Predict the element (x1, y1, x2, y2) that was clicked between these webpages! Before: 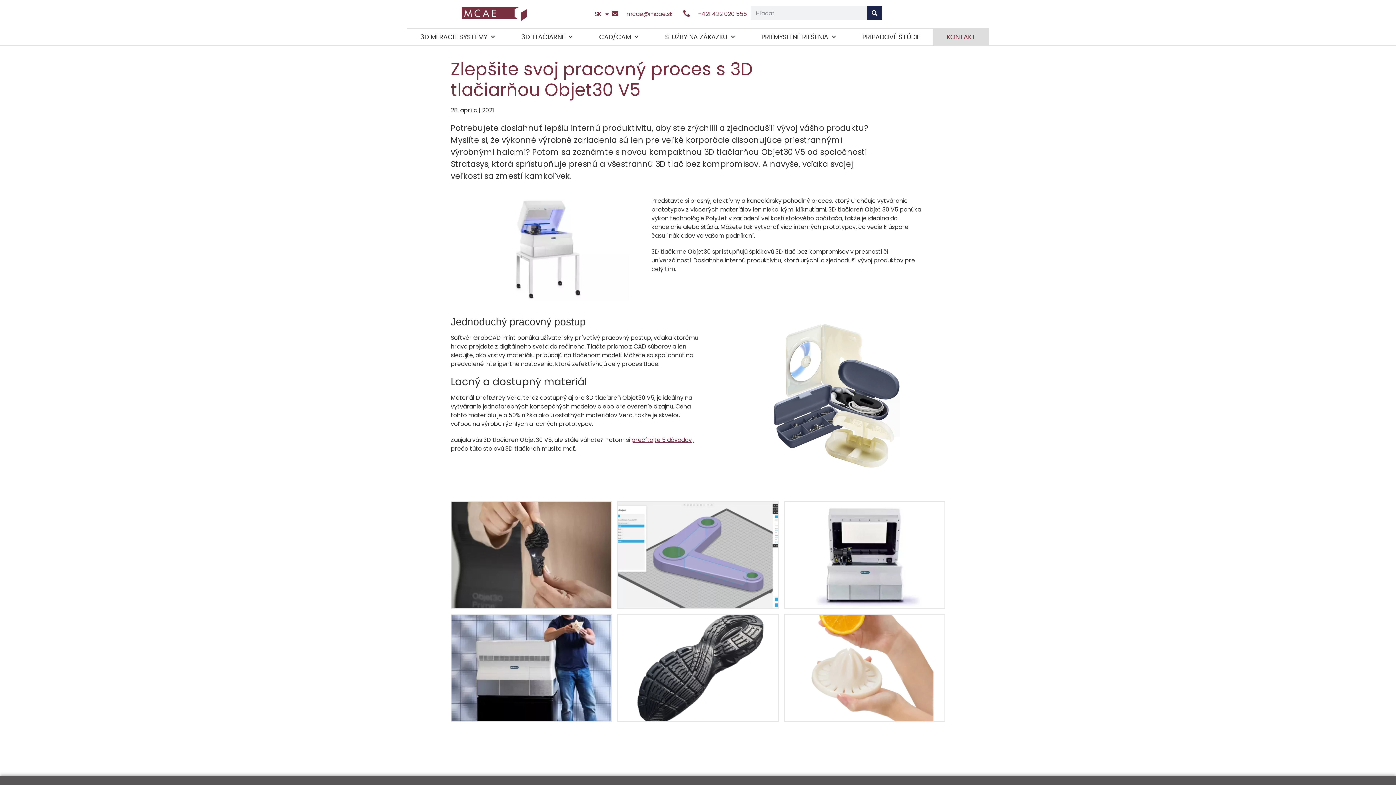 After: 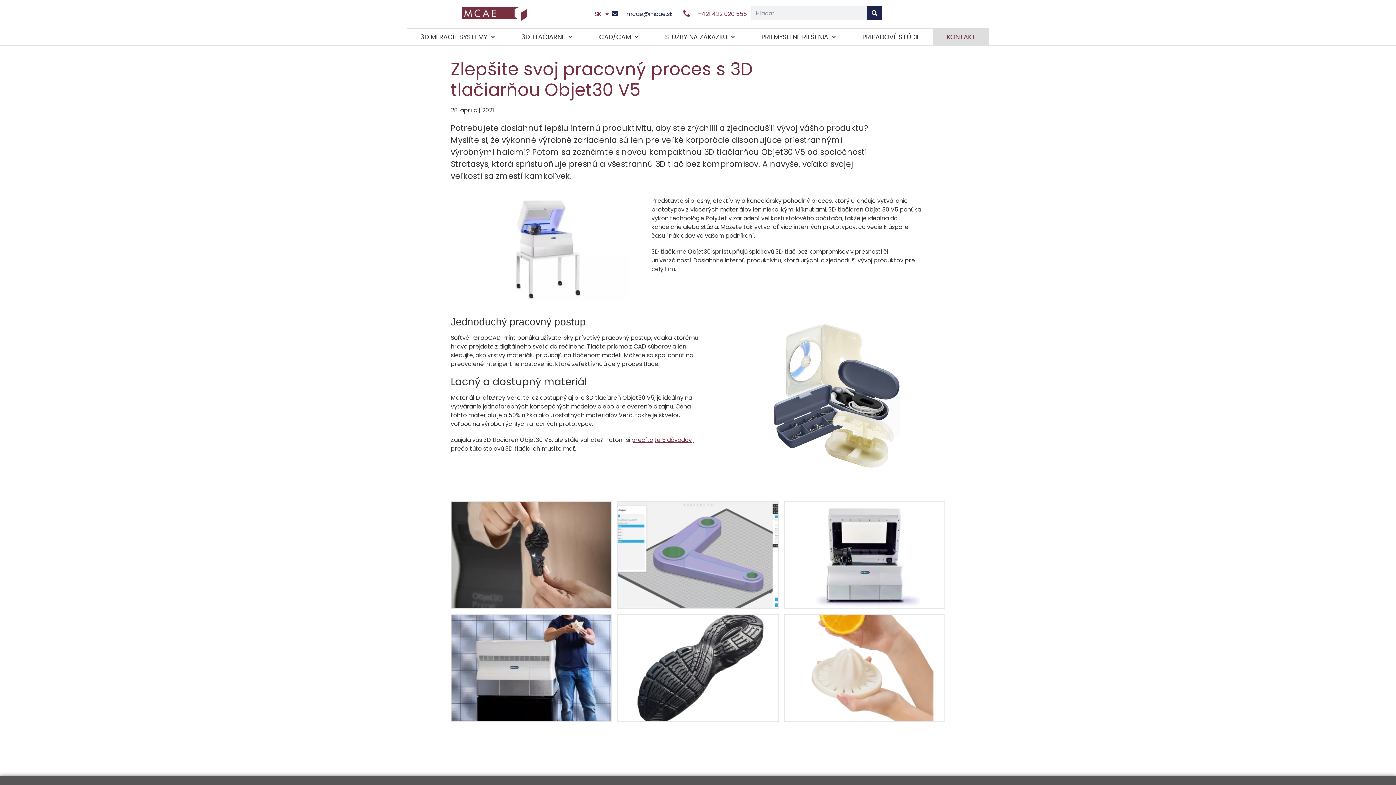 Action: label: mcae@mcae.sk bbox: (605, 9, 678, 18)